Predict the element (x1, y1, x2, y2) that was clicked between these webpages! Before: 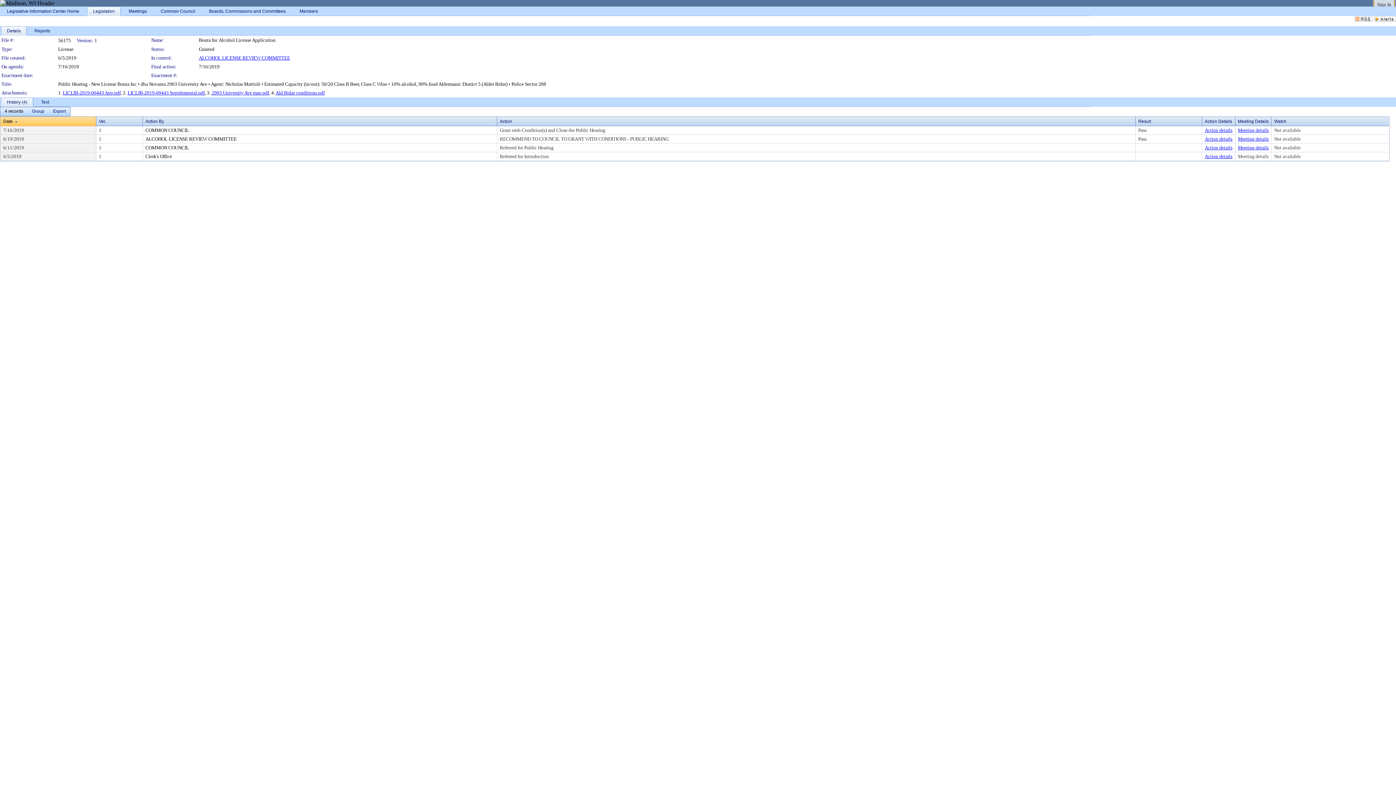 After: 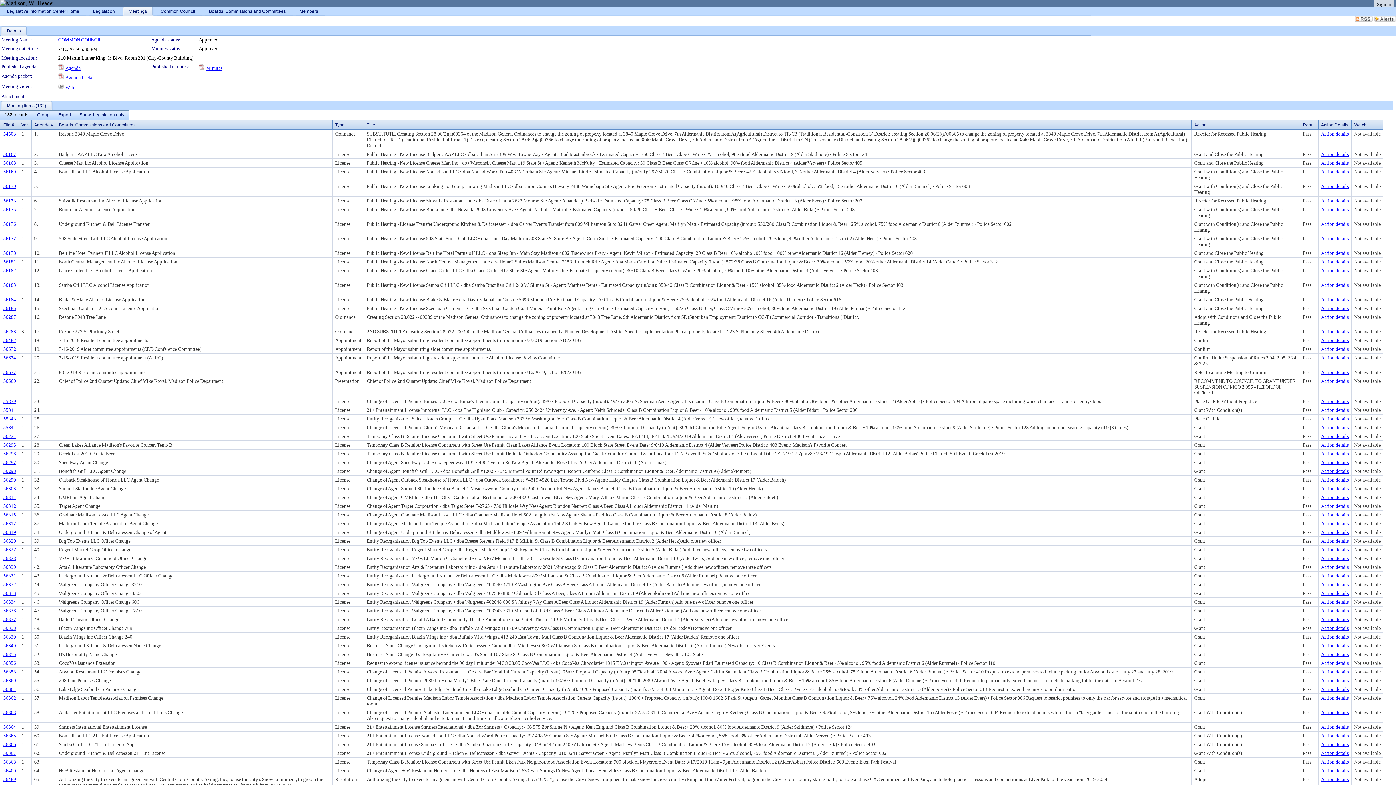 Action: label: Meeting details bbox: (1238, 127, 1269, 133)